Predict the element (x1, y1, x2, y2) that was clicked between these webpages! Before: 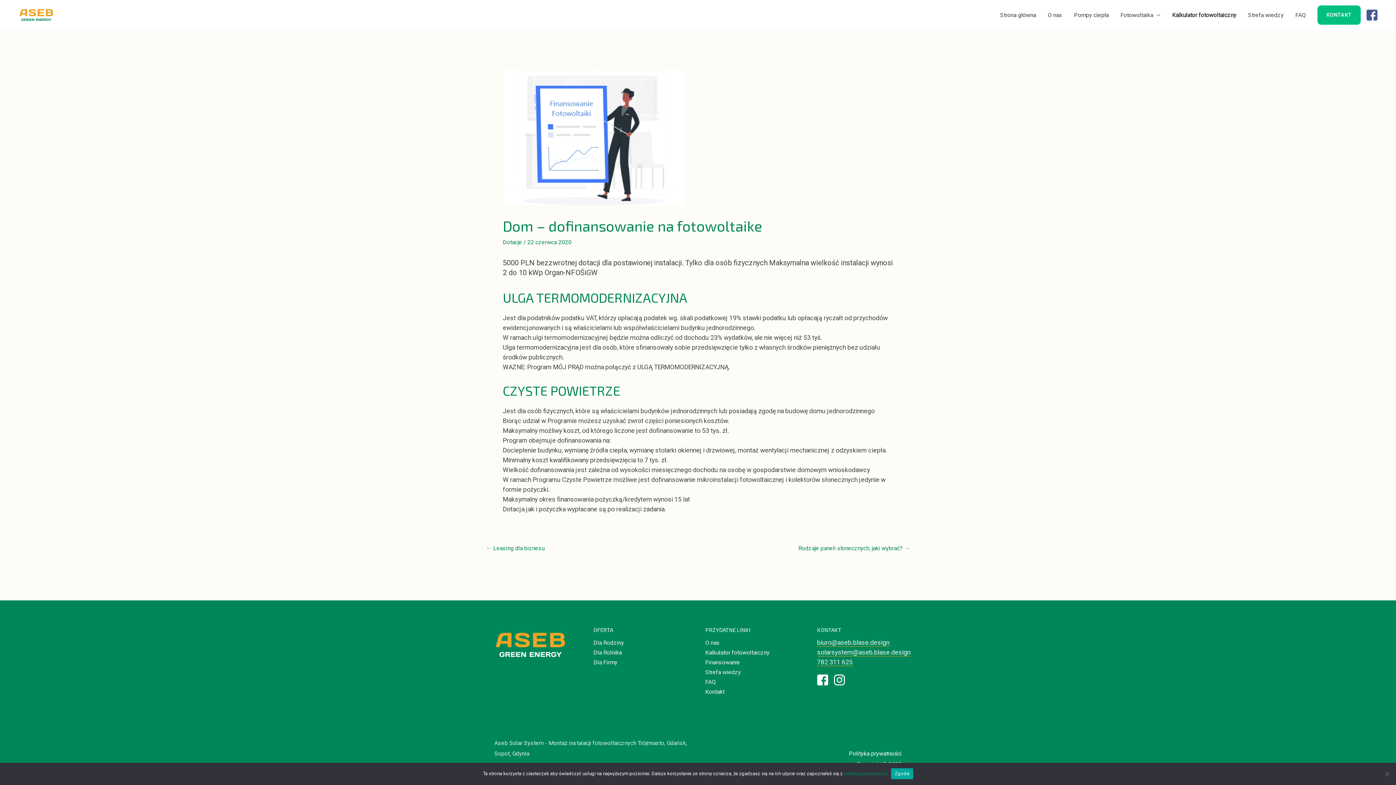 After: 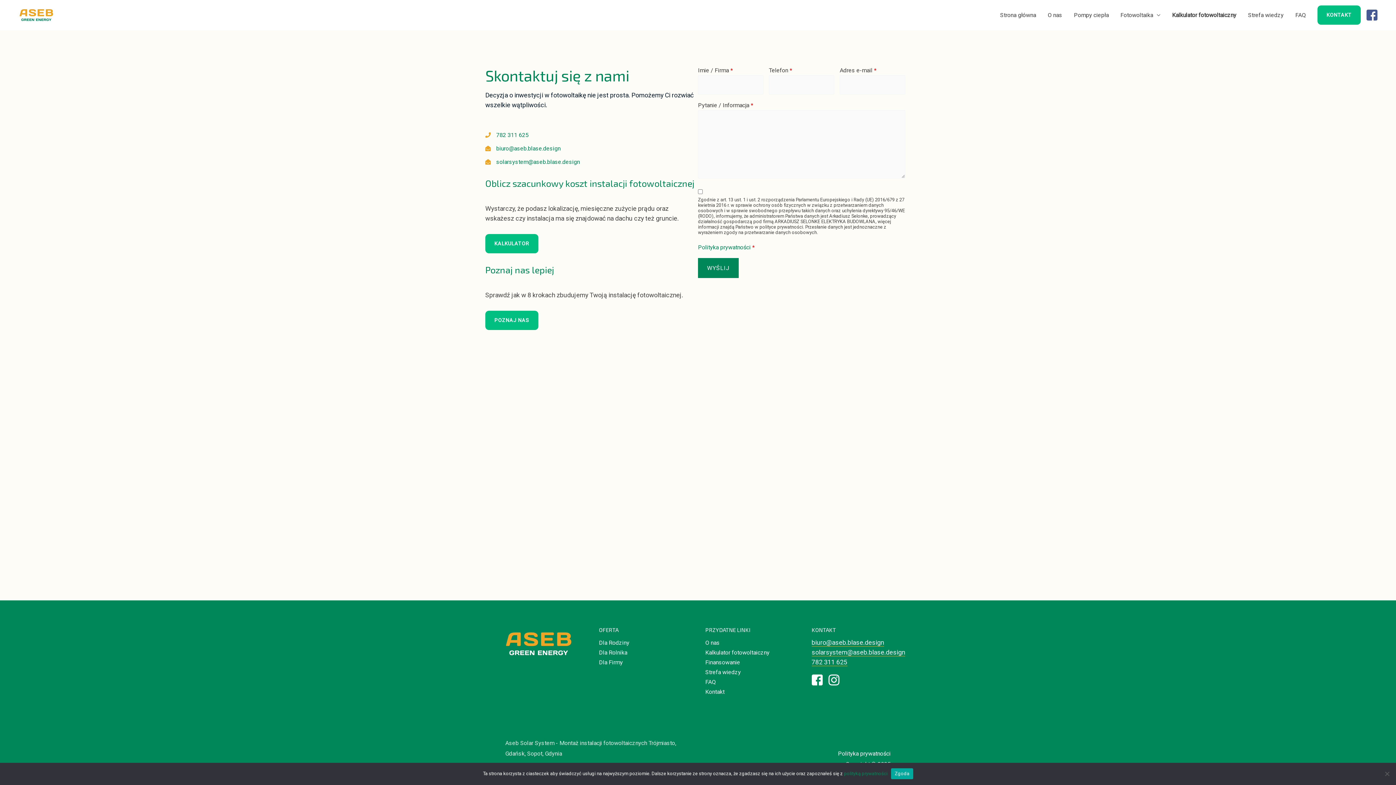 Action: label: KONTAKT bbox: (1317, 5, 1361, 24)